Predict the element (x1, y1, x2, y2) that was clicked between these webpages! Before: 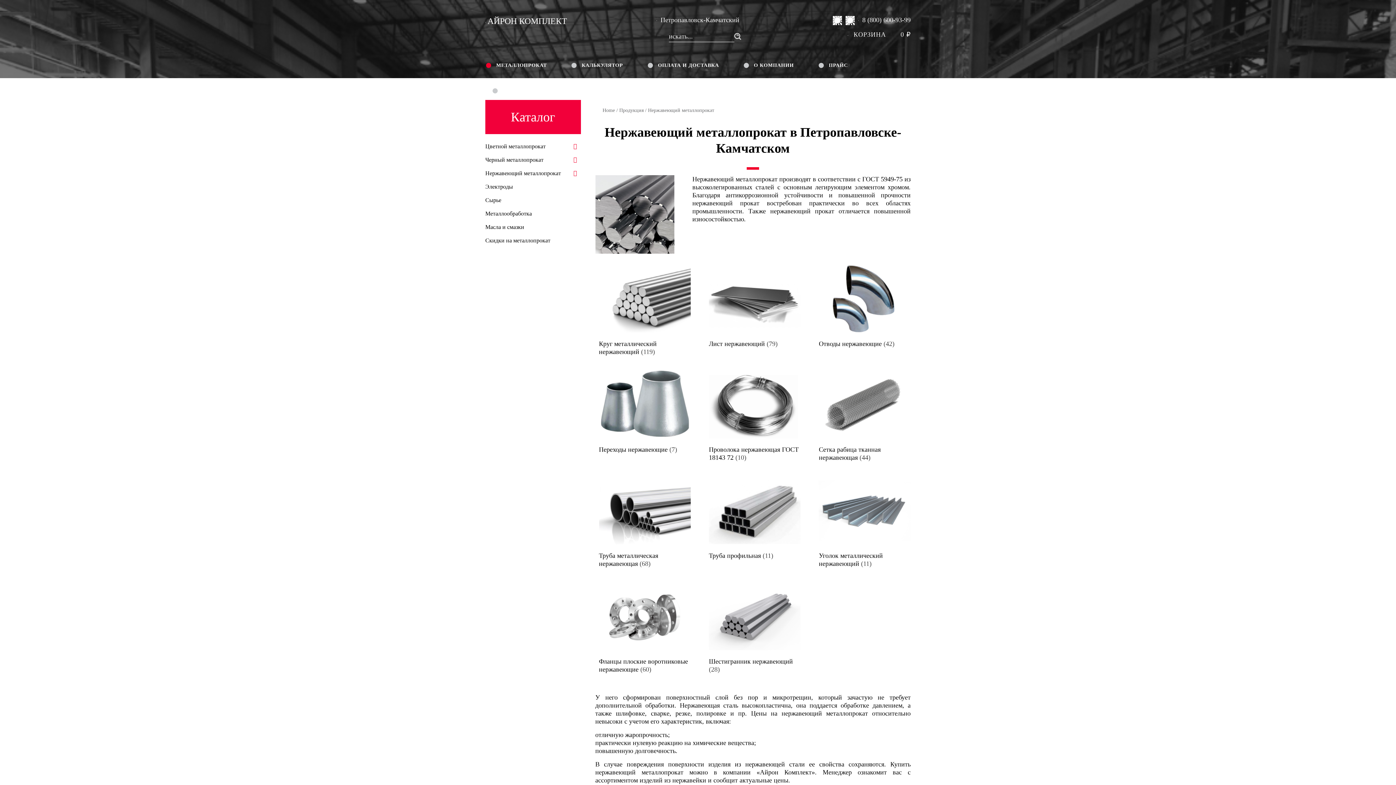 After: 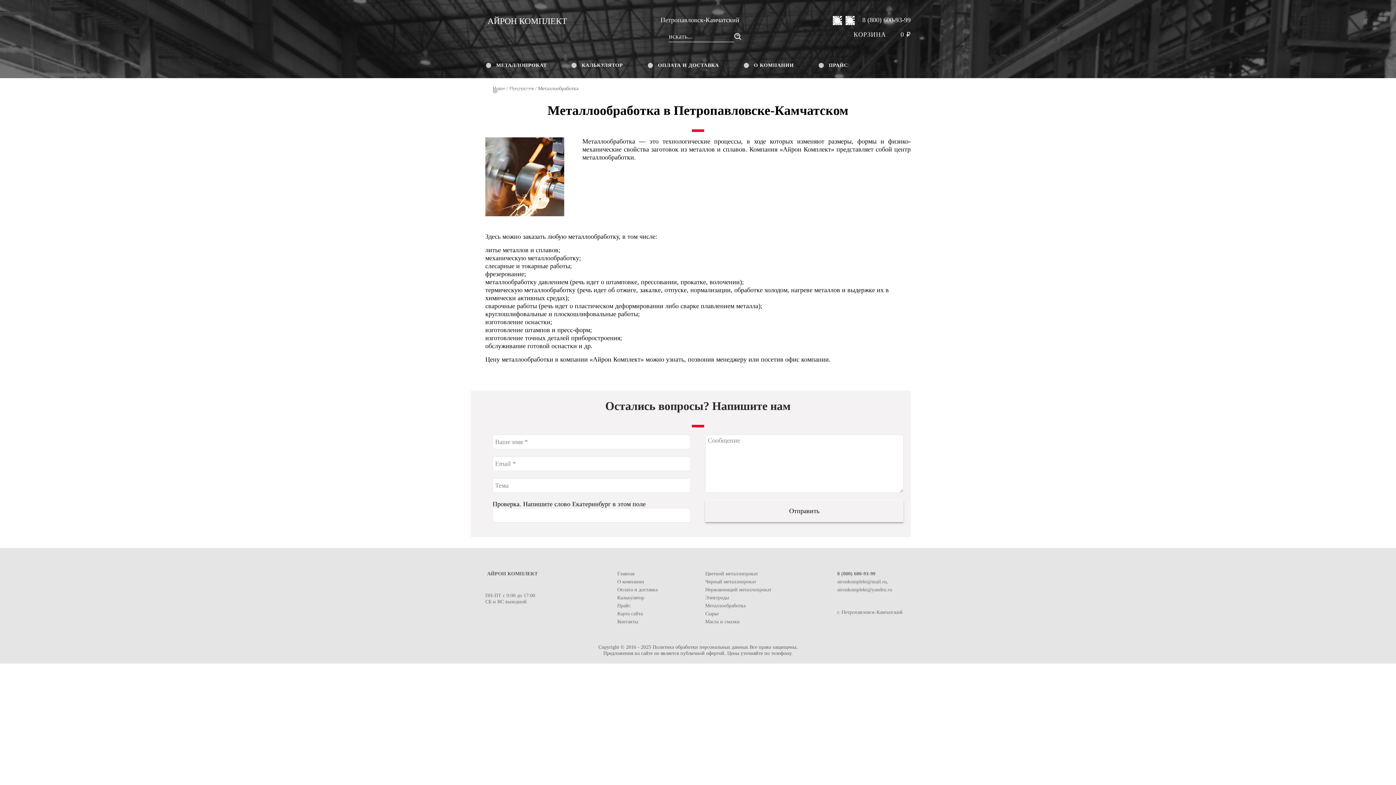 Action: label: Металлообработка bbox: (485, 210, 539, 216)